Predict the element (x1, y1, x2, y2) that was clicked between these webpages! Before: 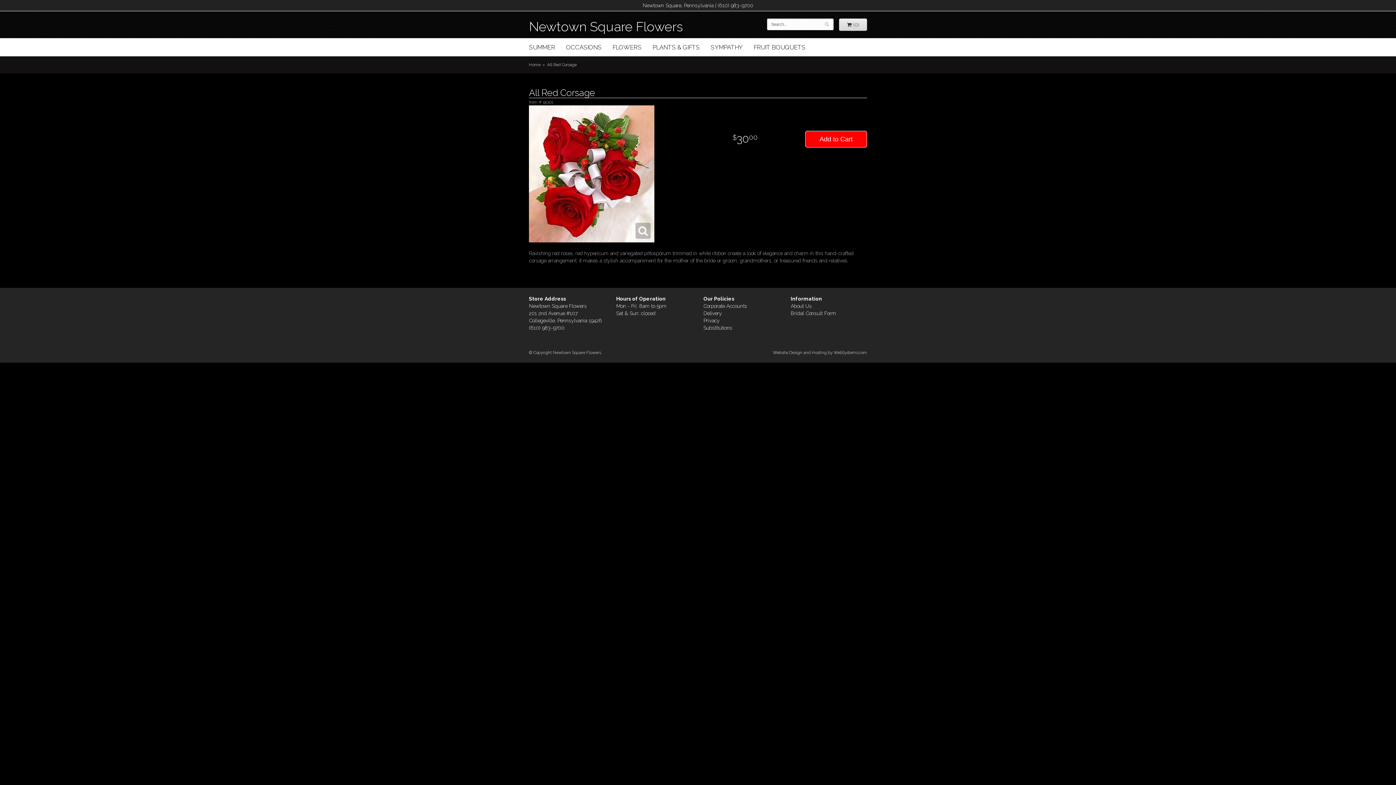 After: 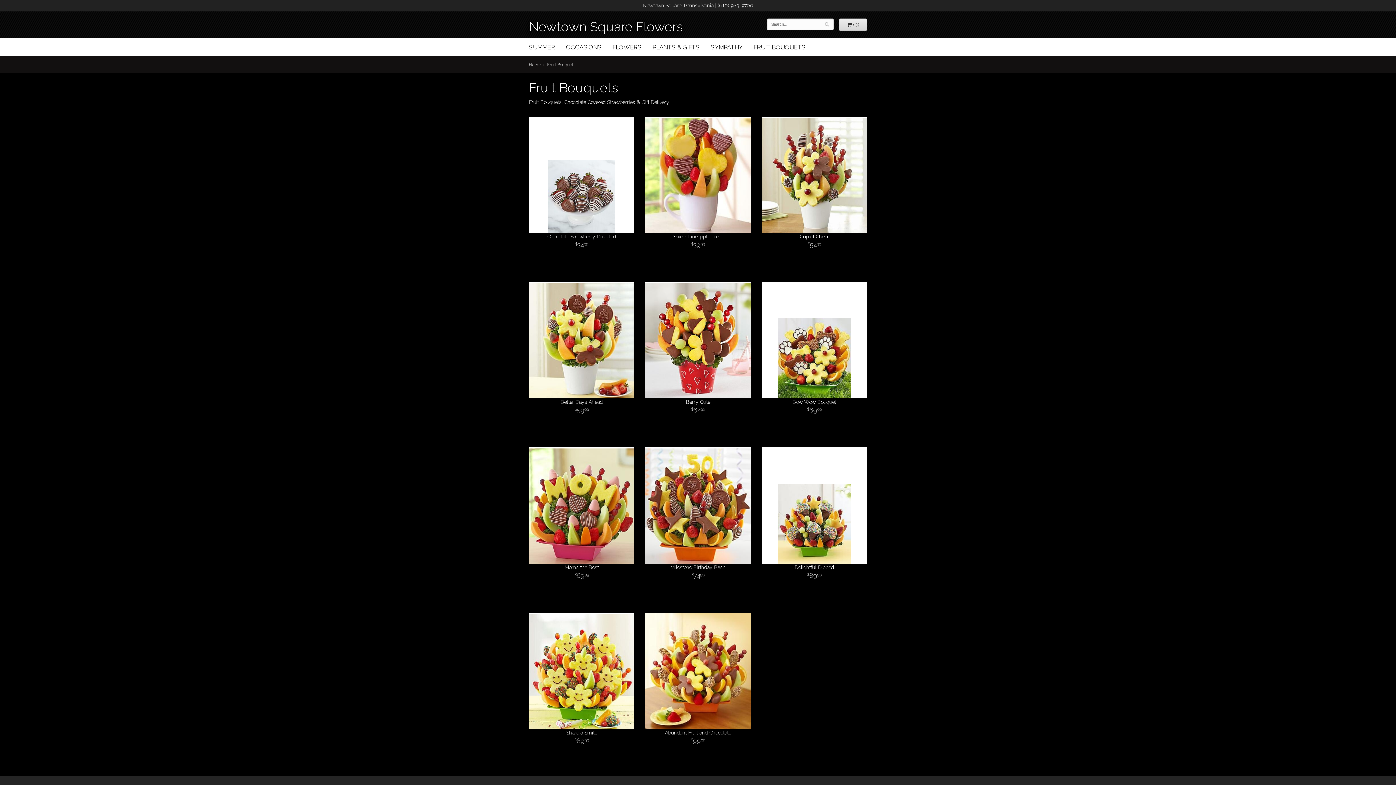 Action: bbox: (748, 38, 811, 56) label: FRUIT BOUQUETS